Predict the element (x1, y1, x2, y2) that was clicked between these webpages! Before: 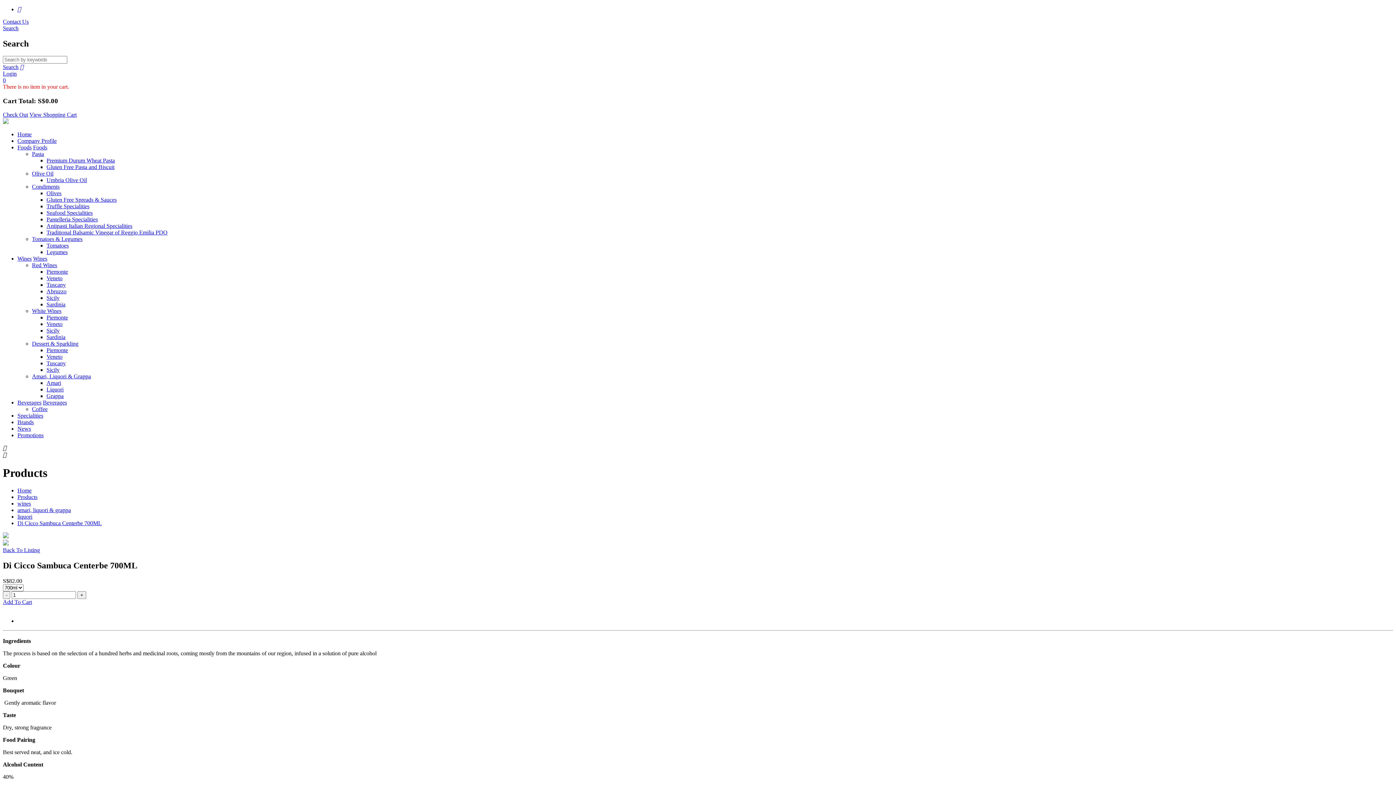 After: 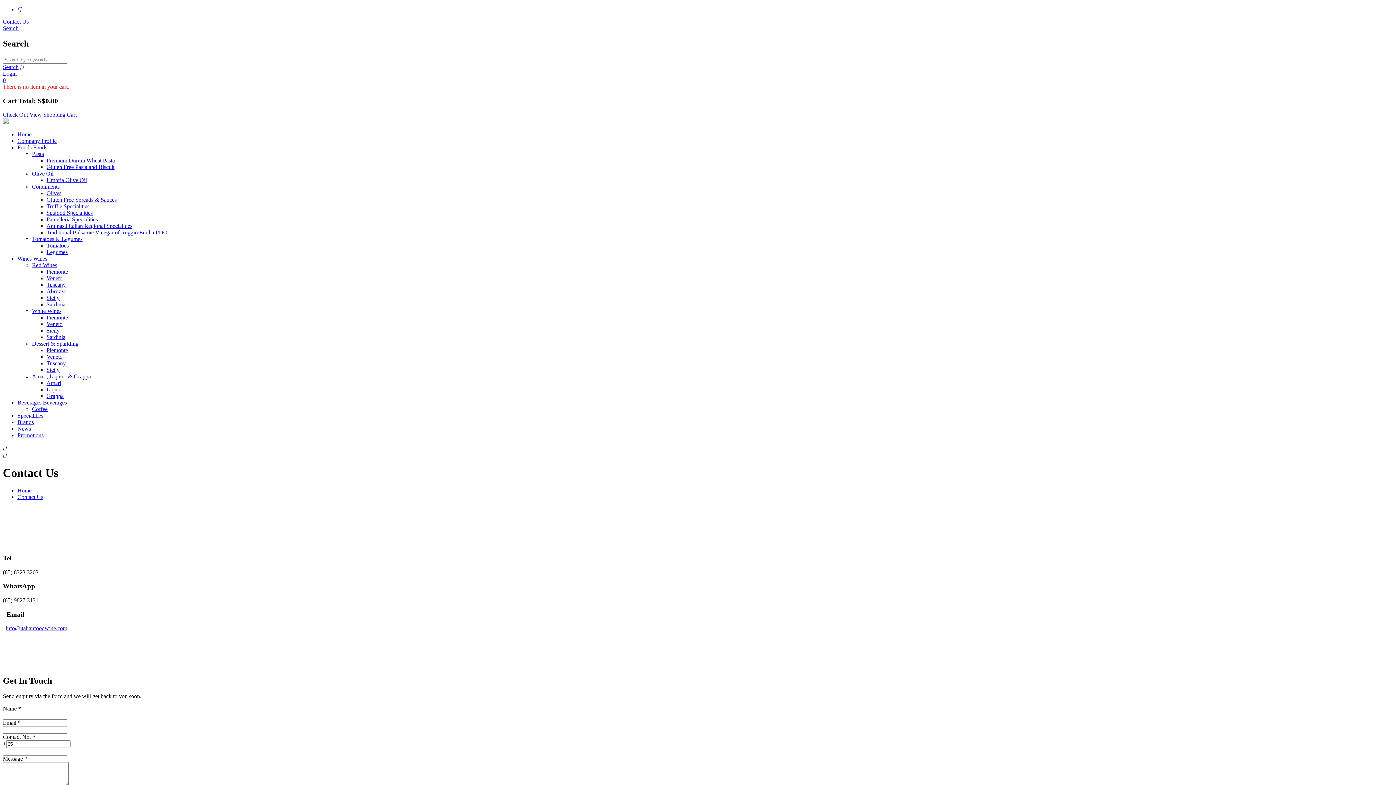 Action: label: Contact Us bbox: (2, 18, 28, 24)